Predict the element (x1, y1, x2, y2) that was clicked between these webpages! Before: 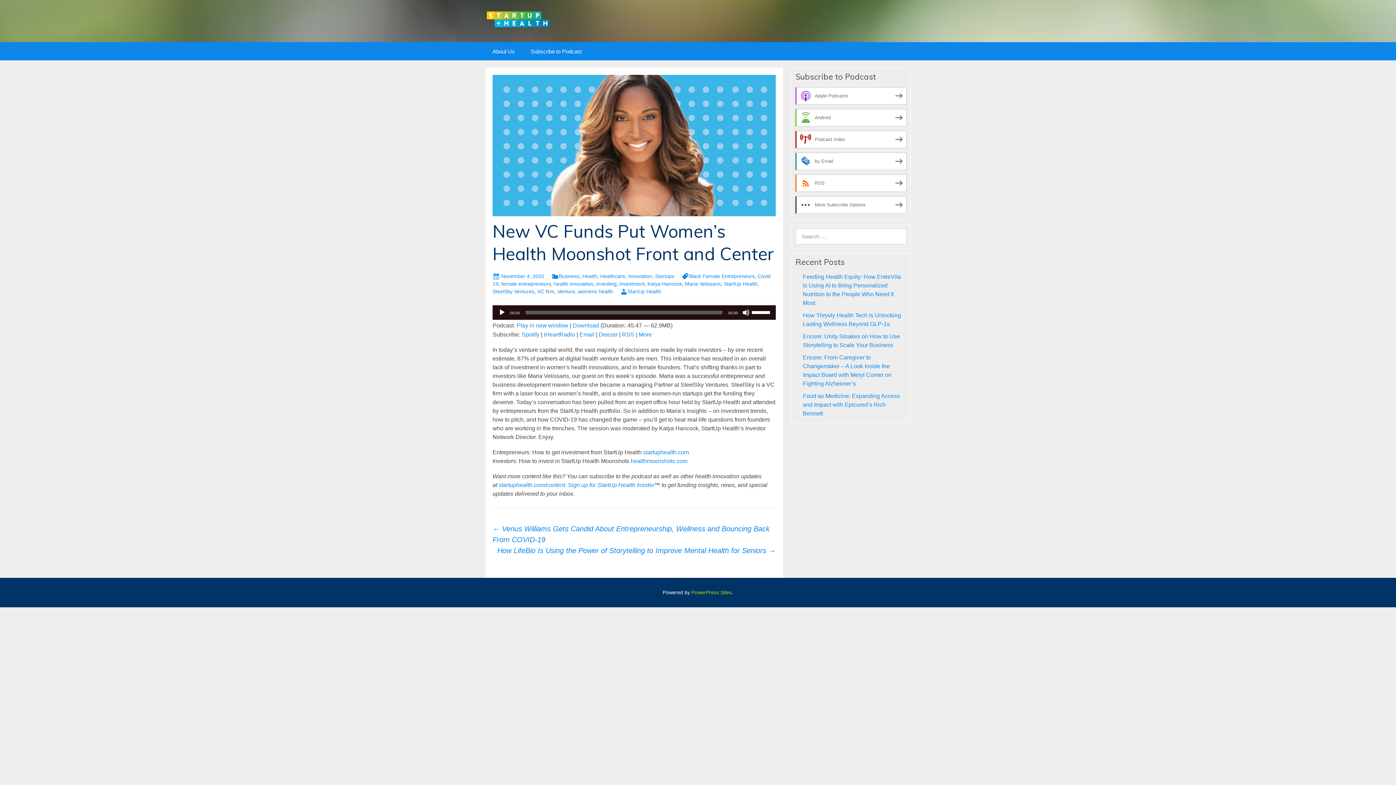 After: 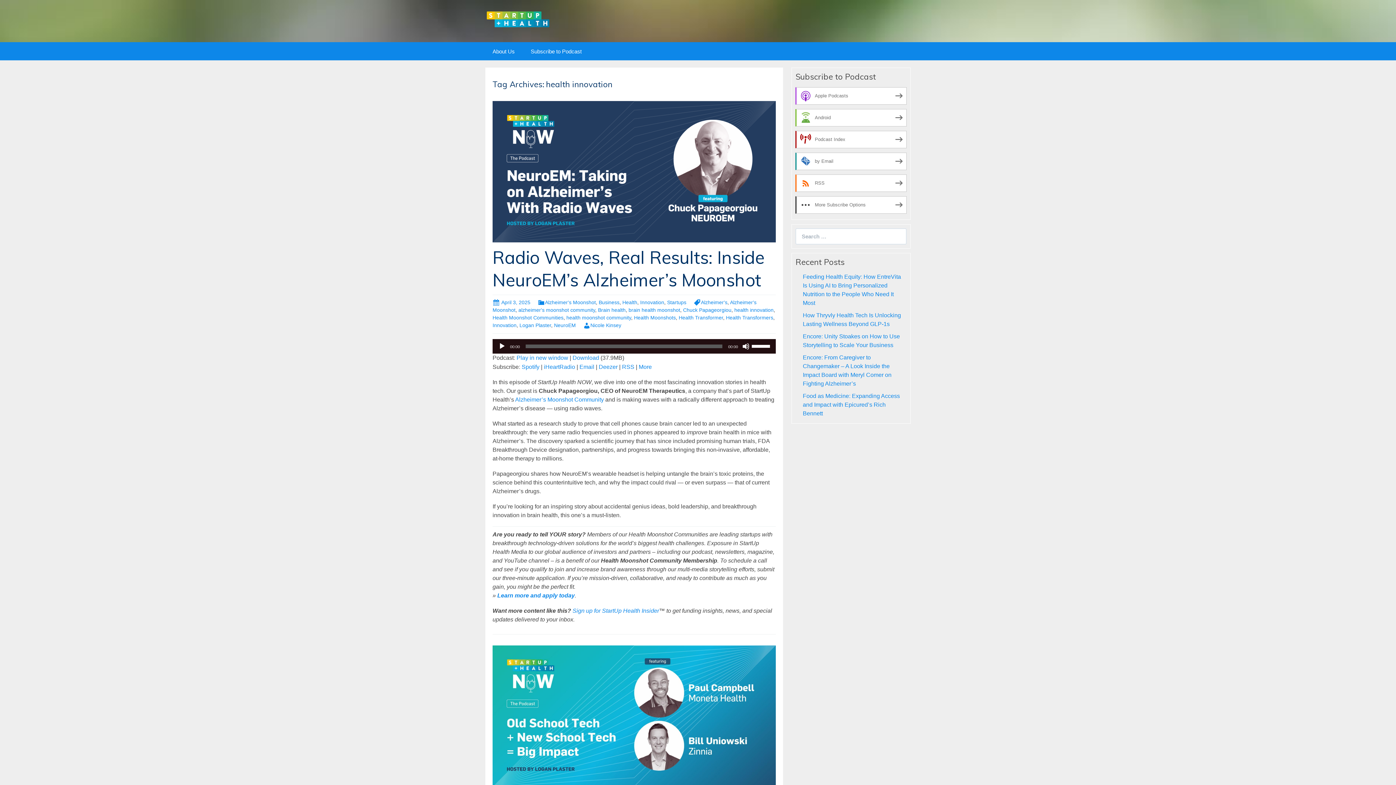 Action: label: health innovation bbox: (554, 281, 593, 287)